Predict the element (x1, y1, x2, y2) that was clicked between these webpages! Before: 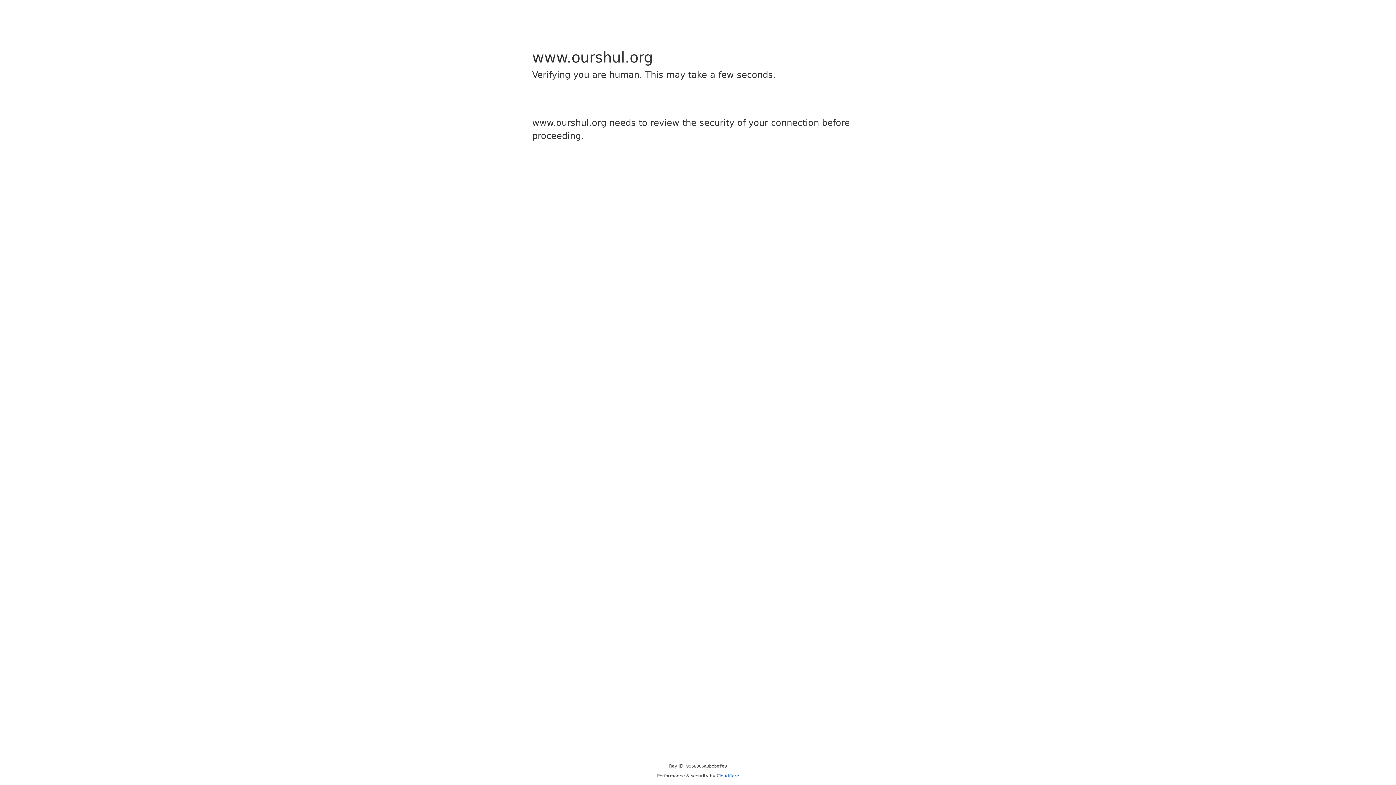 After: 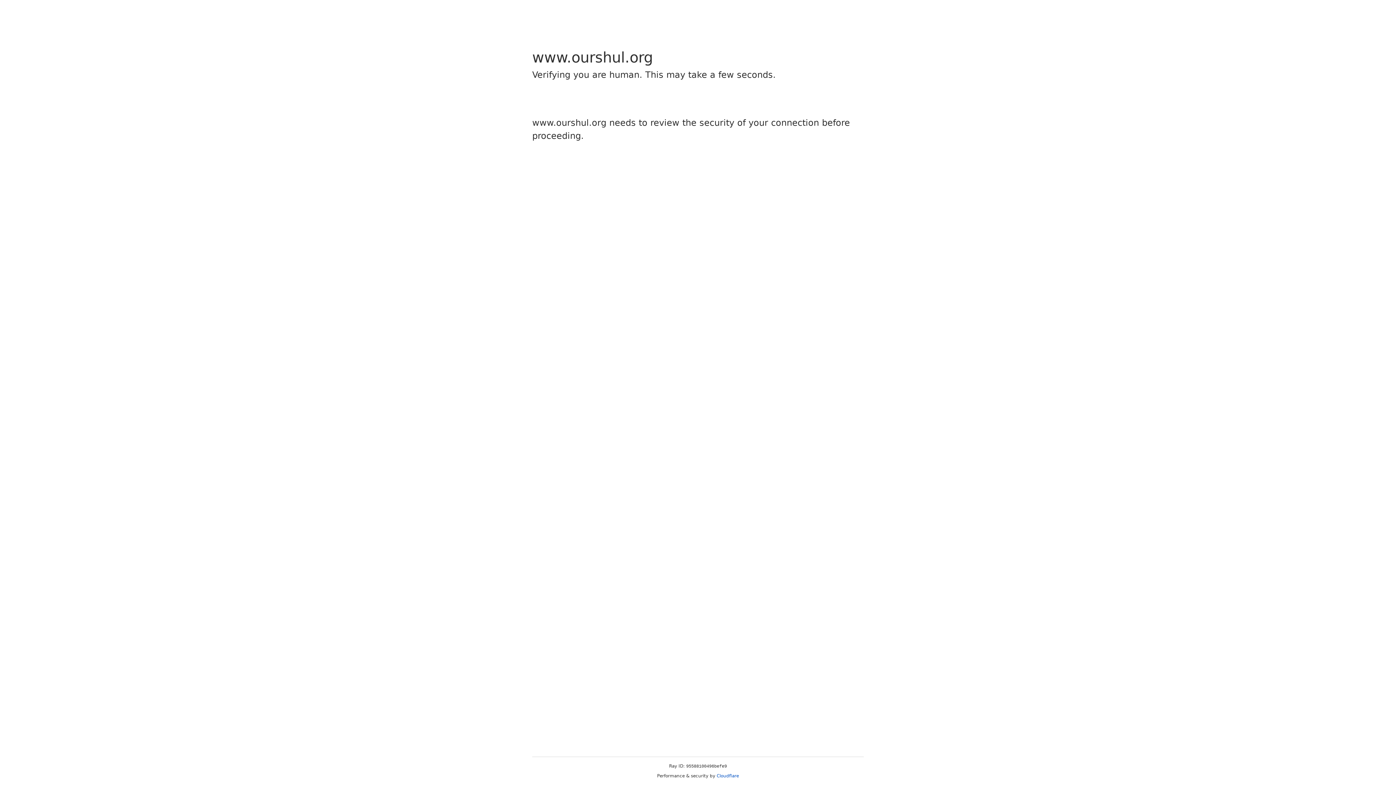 Action: label: Cloudflare bbox: (716, 773, 739, 778)